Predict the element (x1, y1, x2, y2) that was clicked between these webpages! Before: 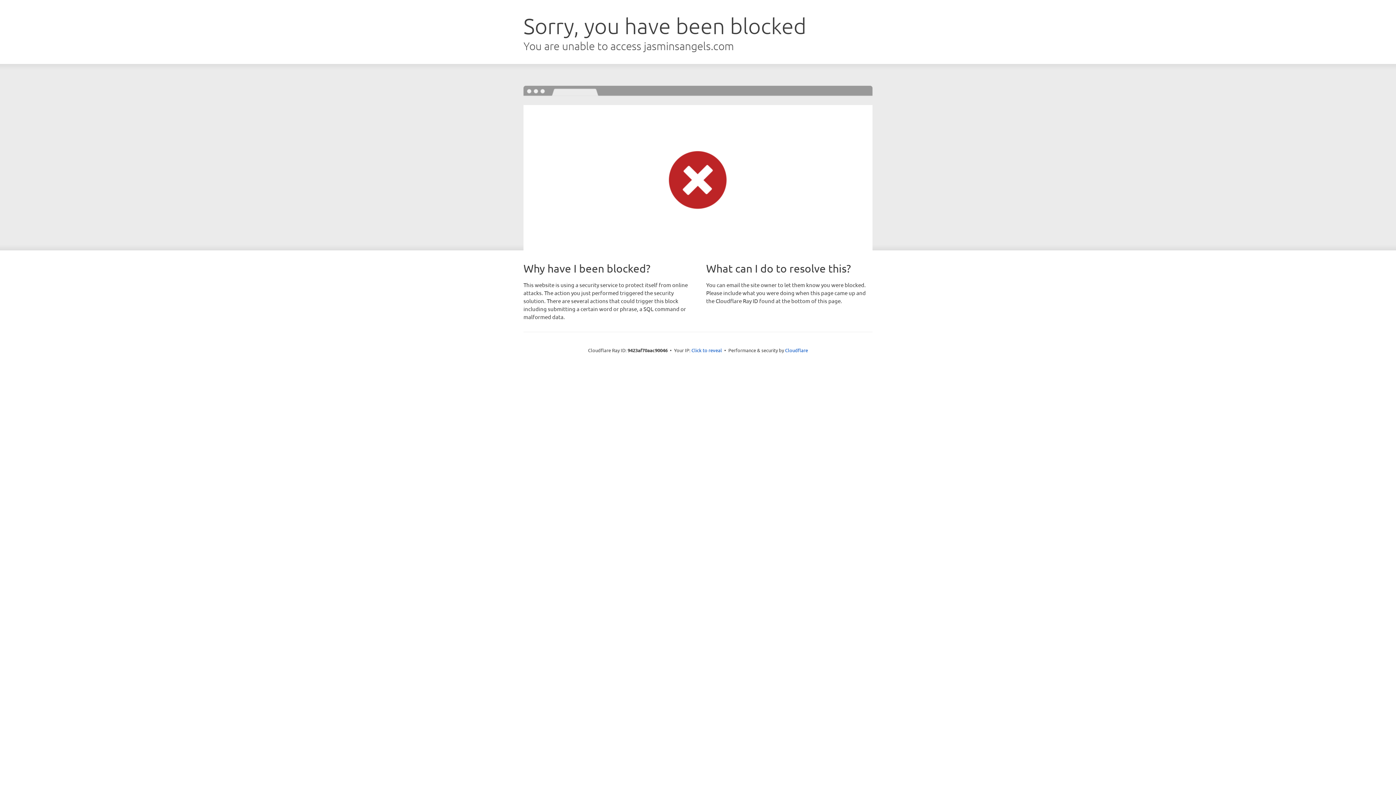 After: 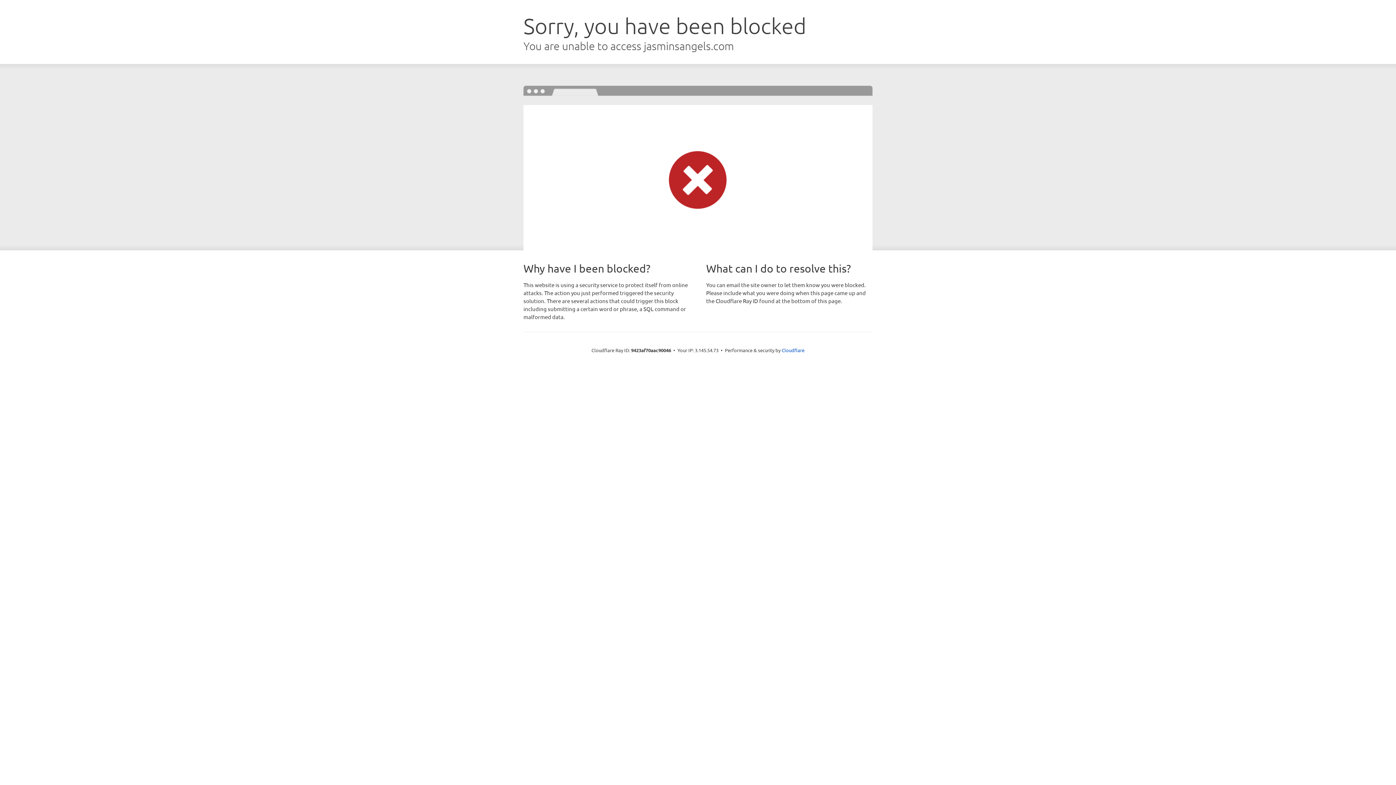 Action: bbox: (691, 346, 722, 353) label: Click to reveal